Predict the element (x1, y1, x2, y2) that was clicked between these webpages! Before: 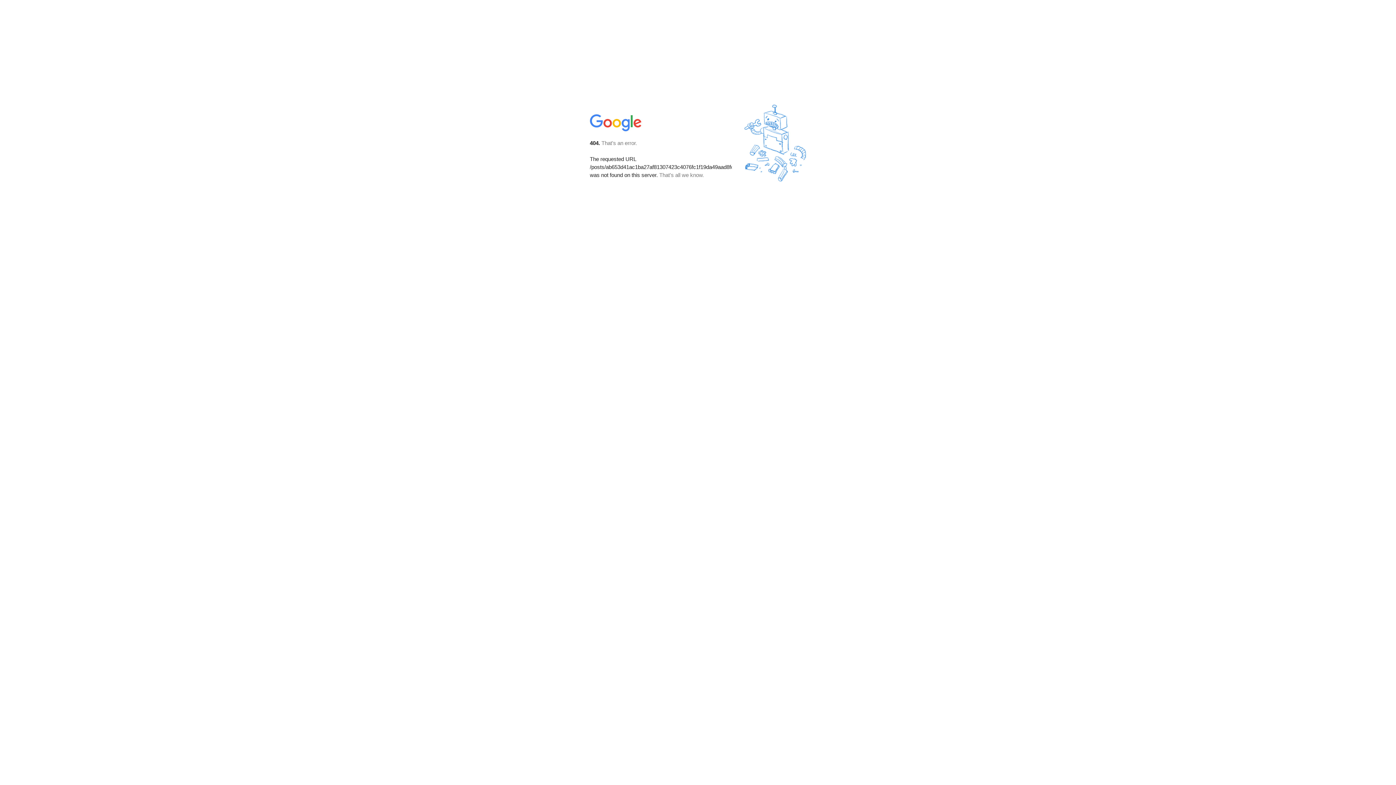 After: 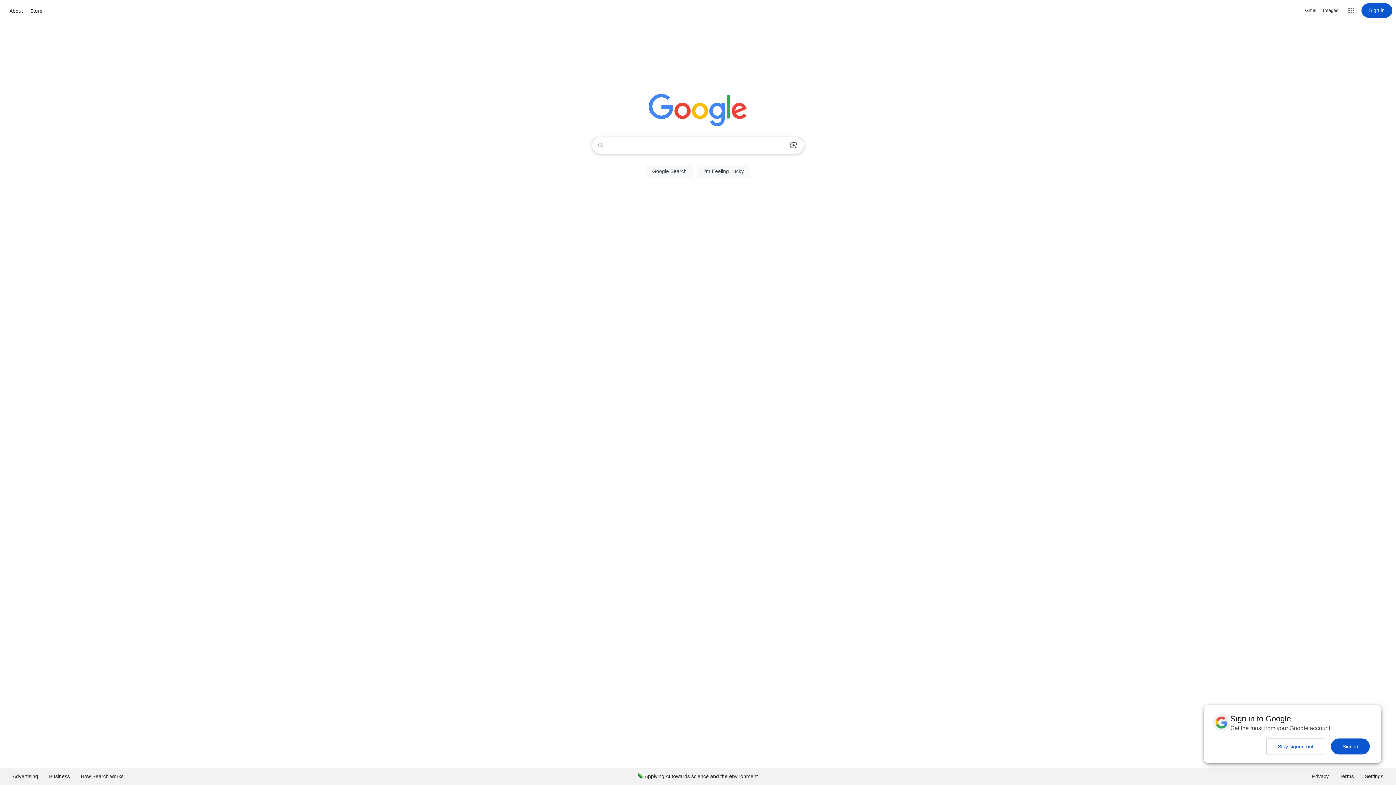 Action: bbox: (590, 127, 642, 134)